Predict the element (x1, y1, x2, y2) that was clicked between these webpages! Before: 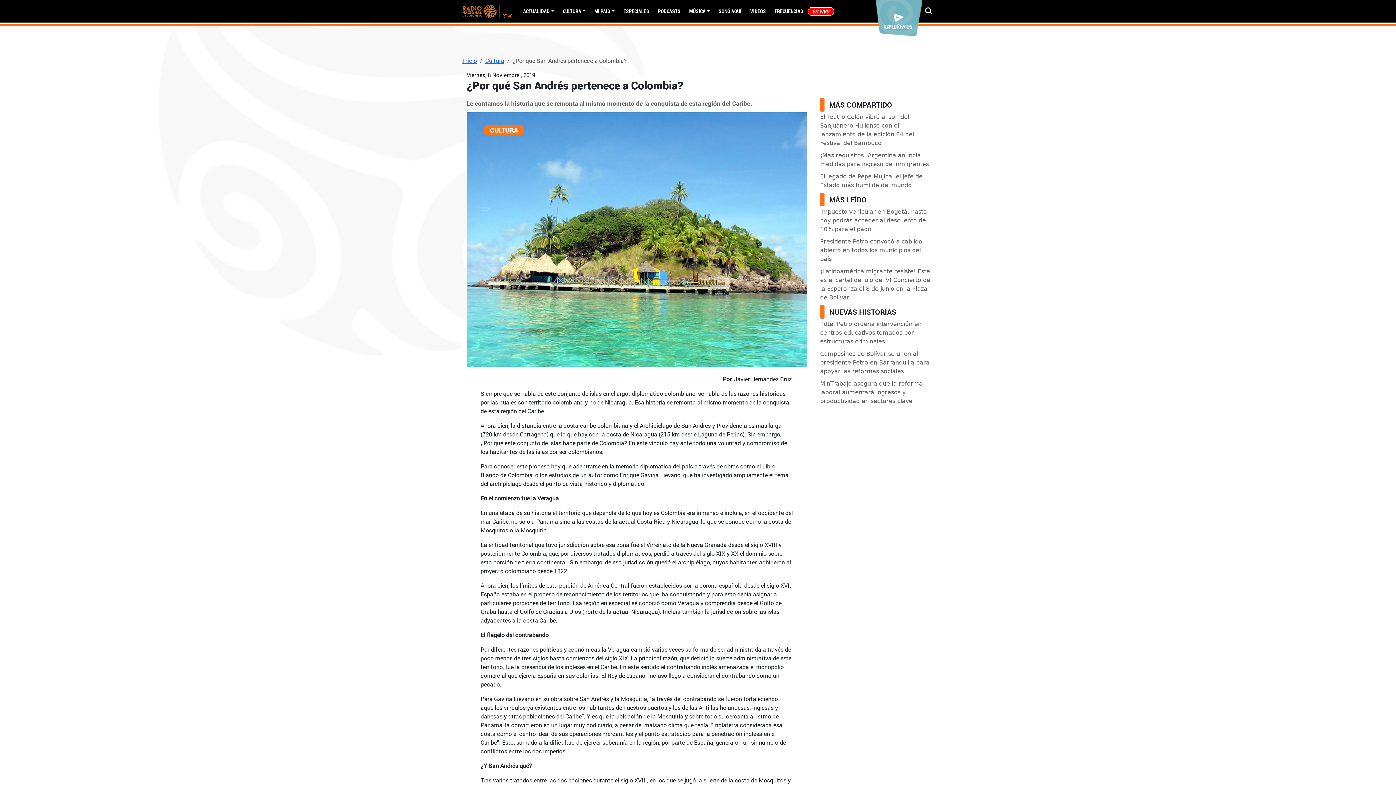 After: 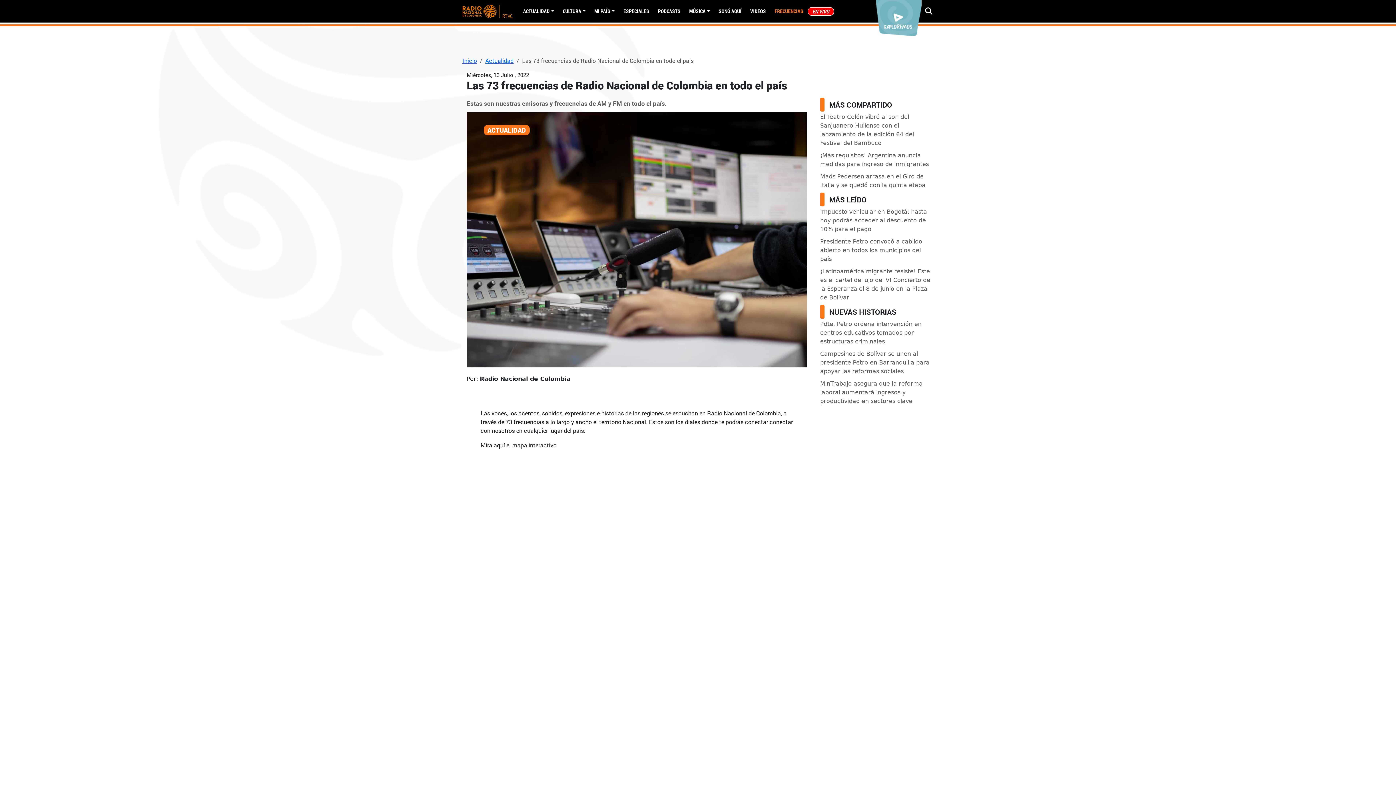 Action: bbox: (770, 7, 807, 14) label: FRECUENCIAS